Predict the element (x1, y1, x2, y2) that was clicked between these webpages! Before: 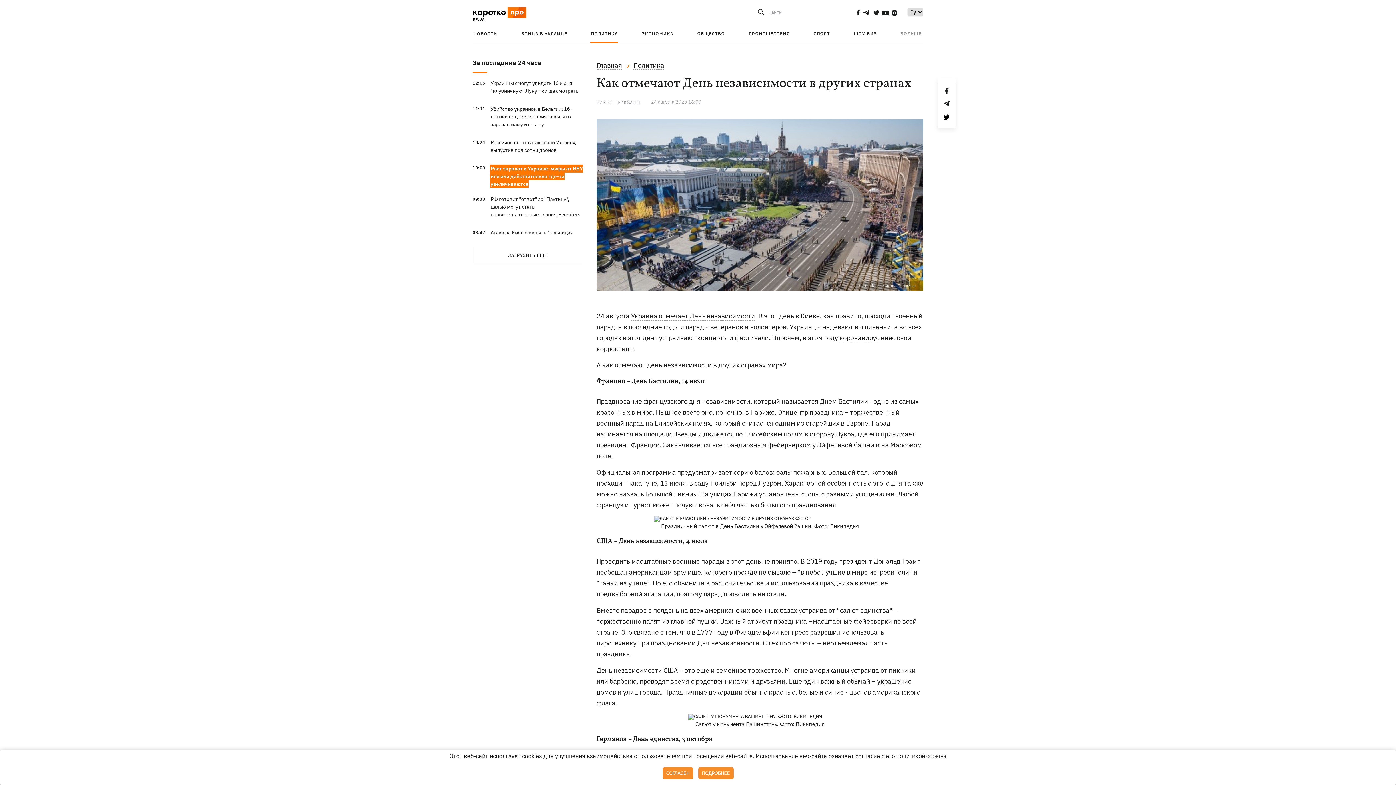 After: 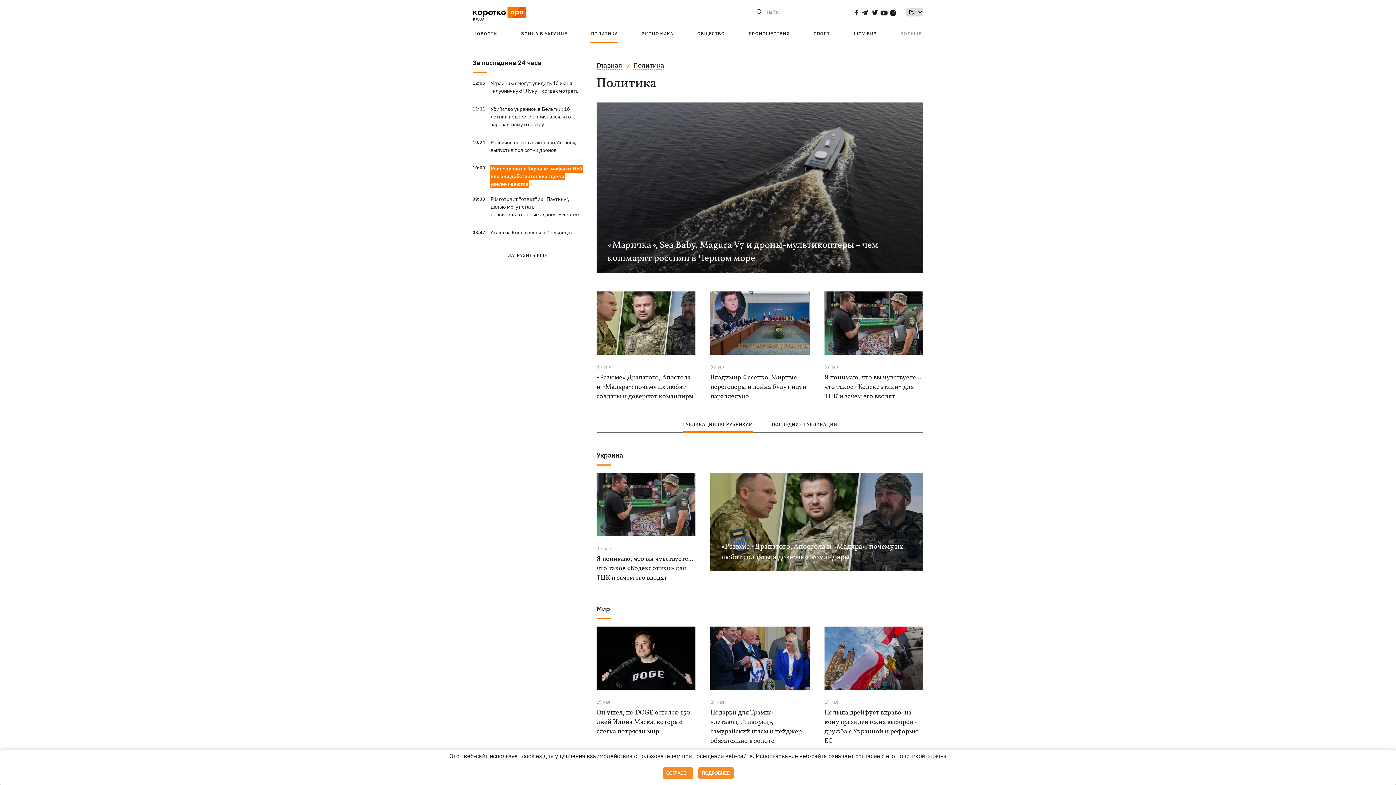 Action: bbox: (591, 30, 618, 36) label: ПОЛИТИКА